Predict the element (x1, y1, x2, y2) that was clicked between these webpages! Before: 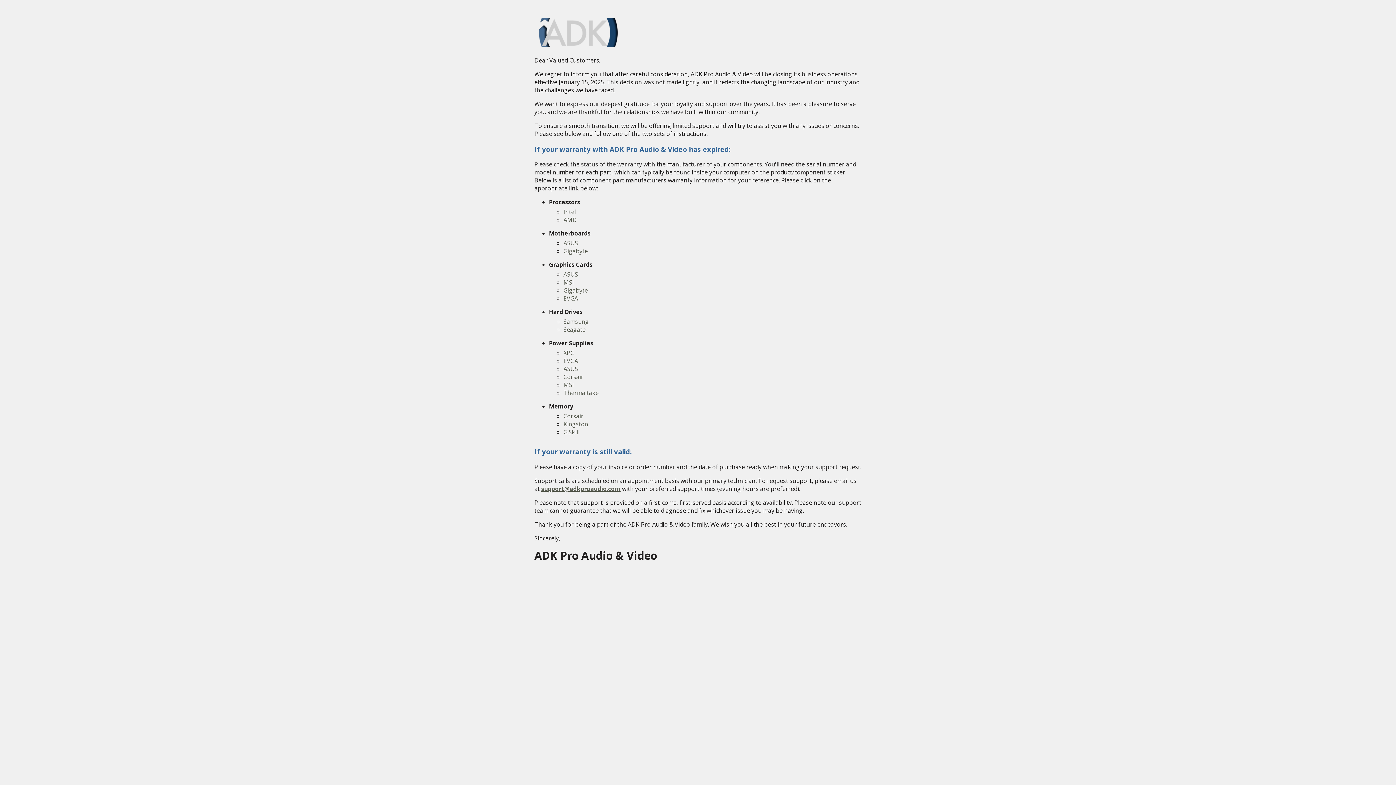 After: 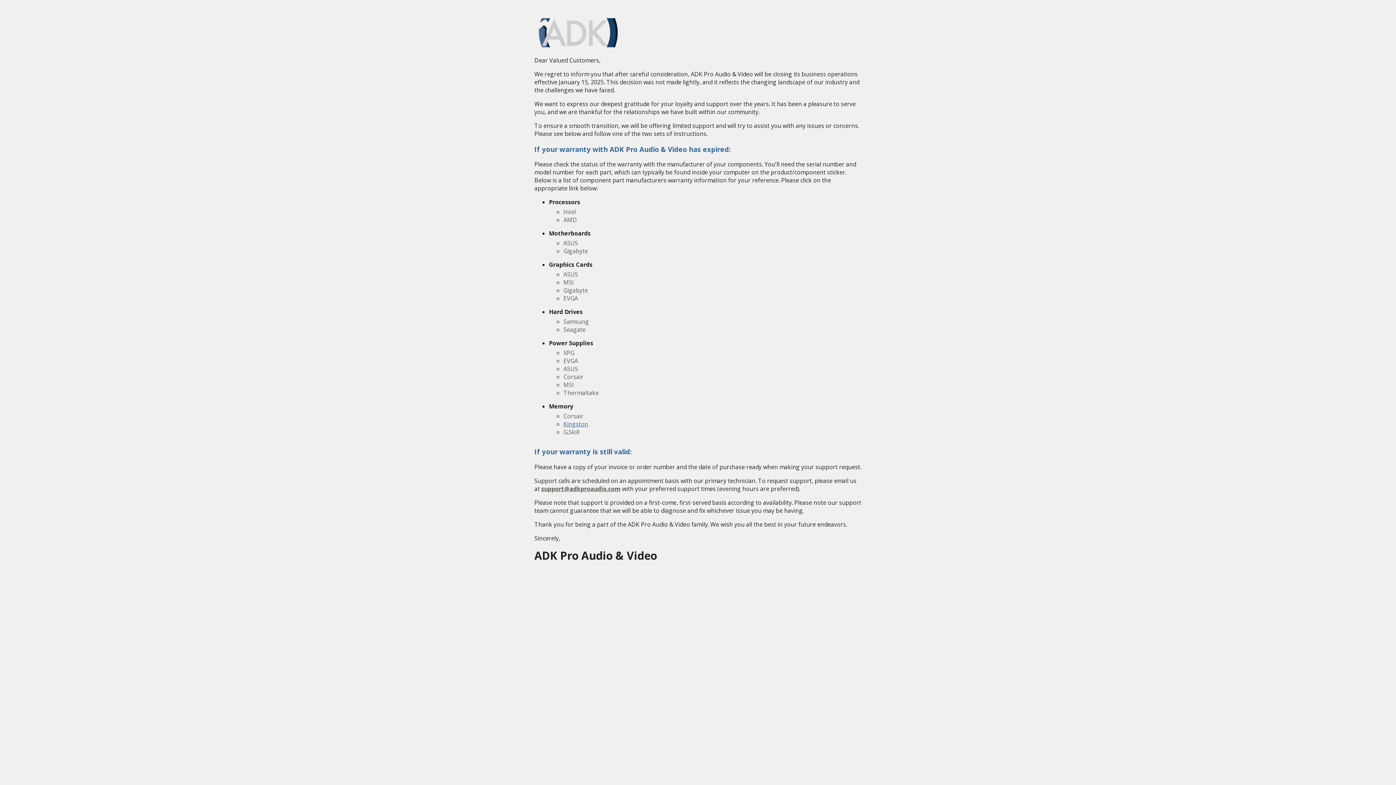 Action: label: Kingston bbox: (563, 420, 588, 428)